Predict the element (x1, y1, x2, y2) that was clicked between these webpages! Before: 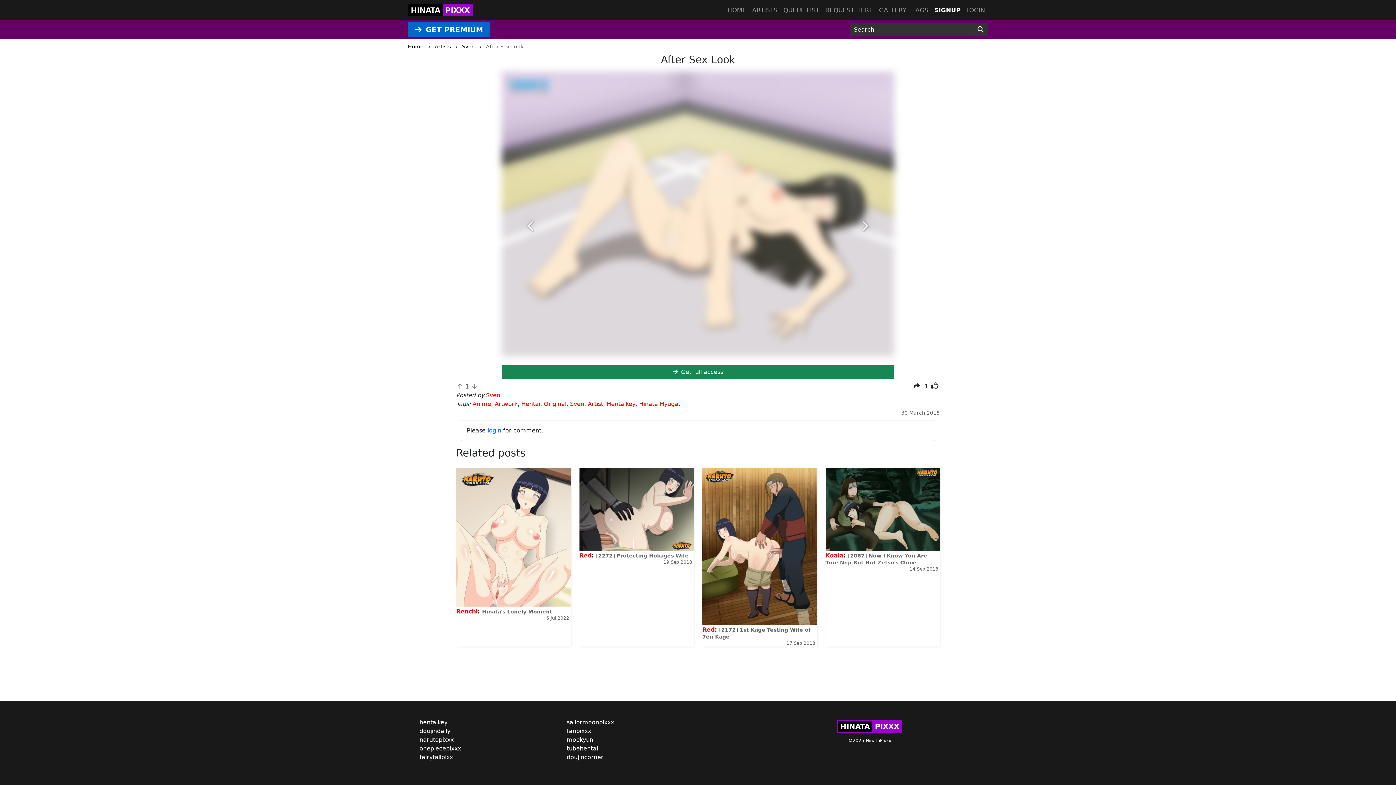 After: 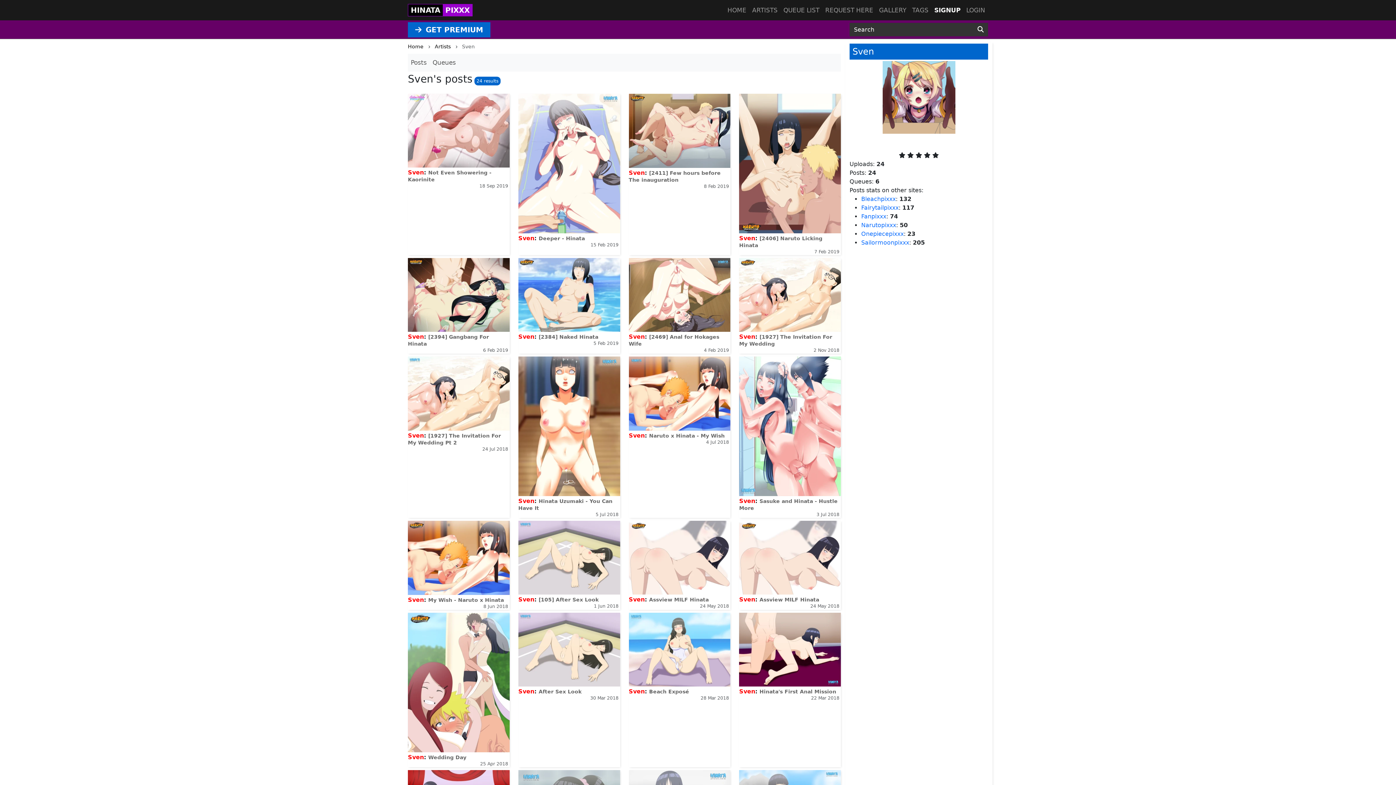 Action: label: Sven bbox: (462, 42, 474, 49)